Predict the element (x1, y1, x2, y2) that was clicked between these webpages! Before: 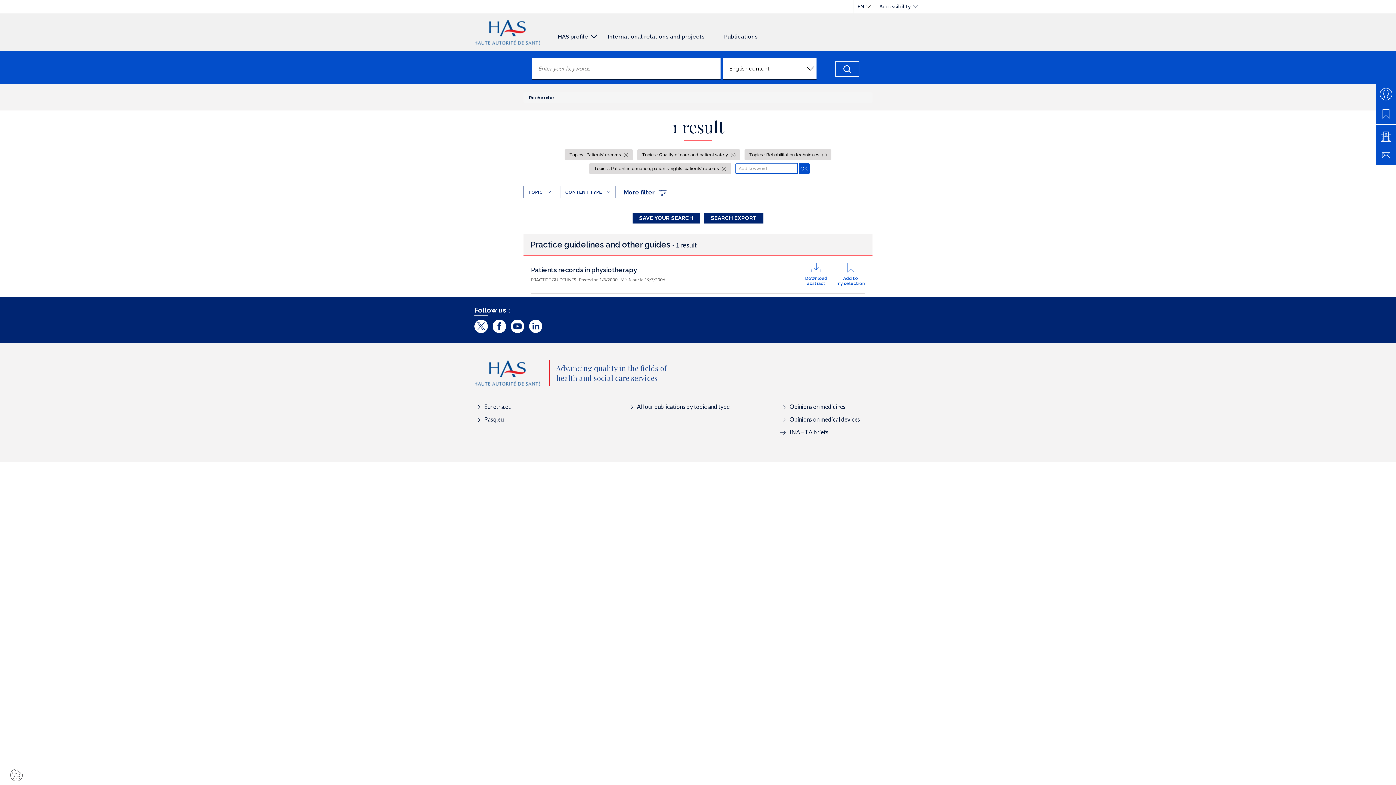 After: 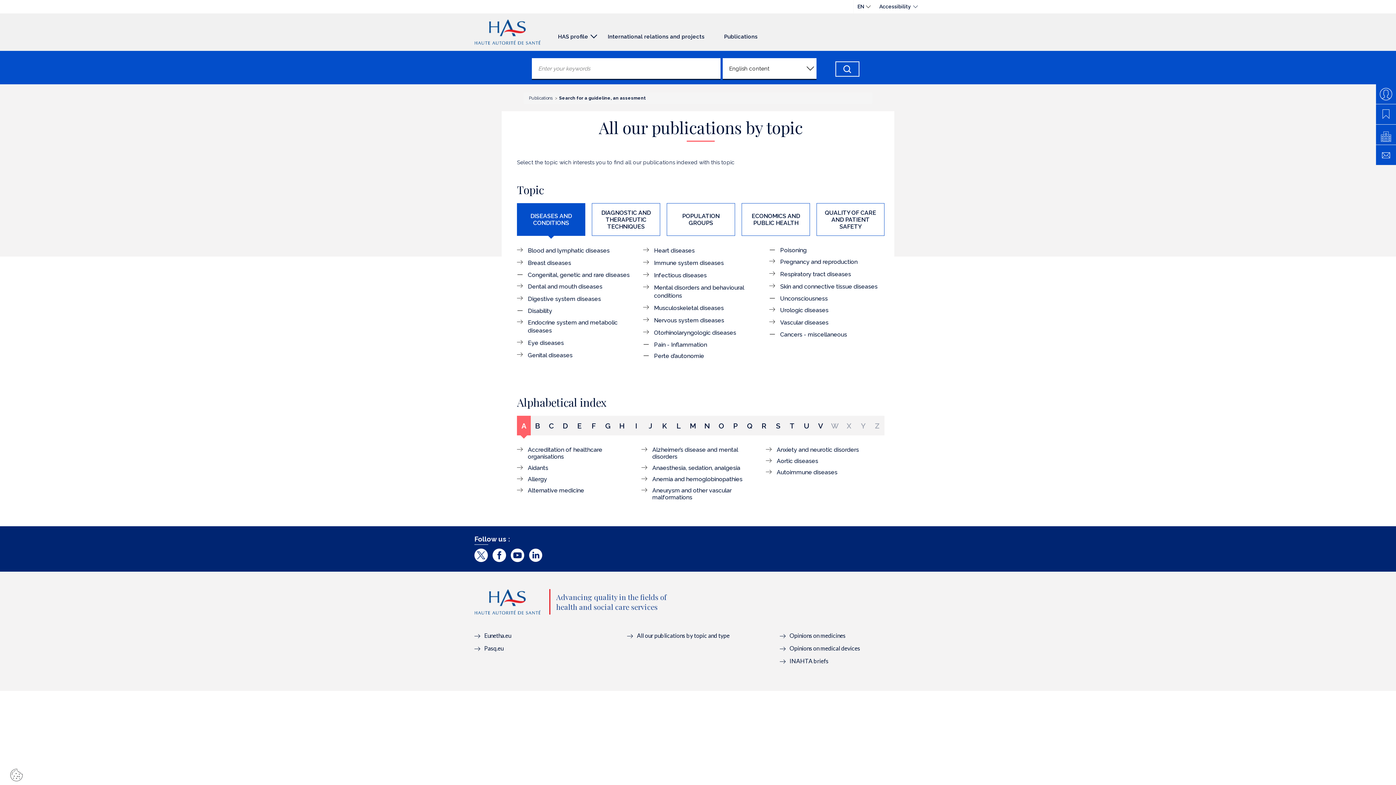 Action: bbox: (714, 29, 767, 41) label: Publications